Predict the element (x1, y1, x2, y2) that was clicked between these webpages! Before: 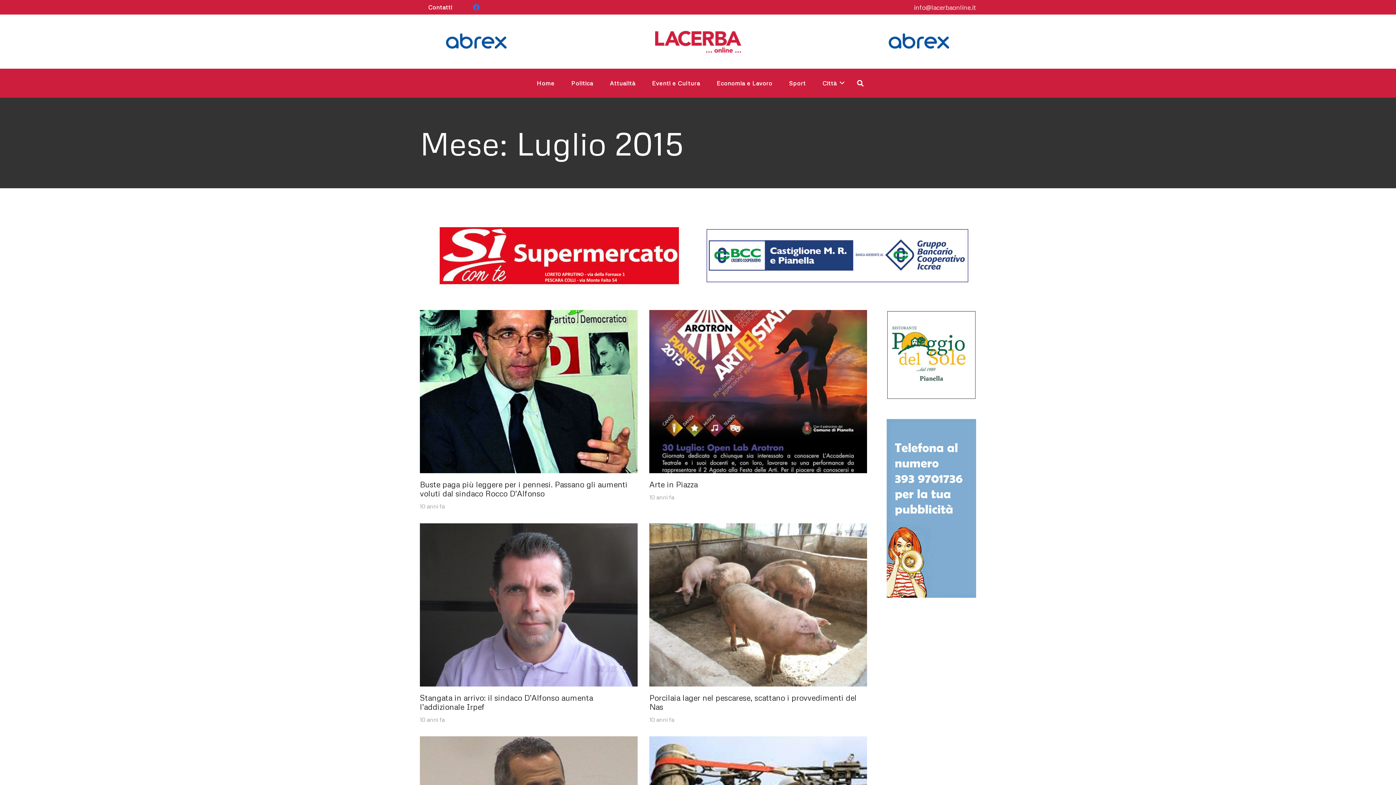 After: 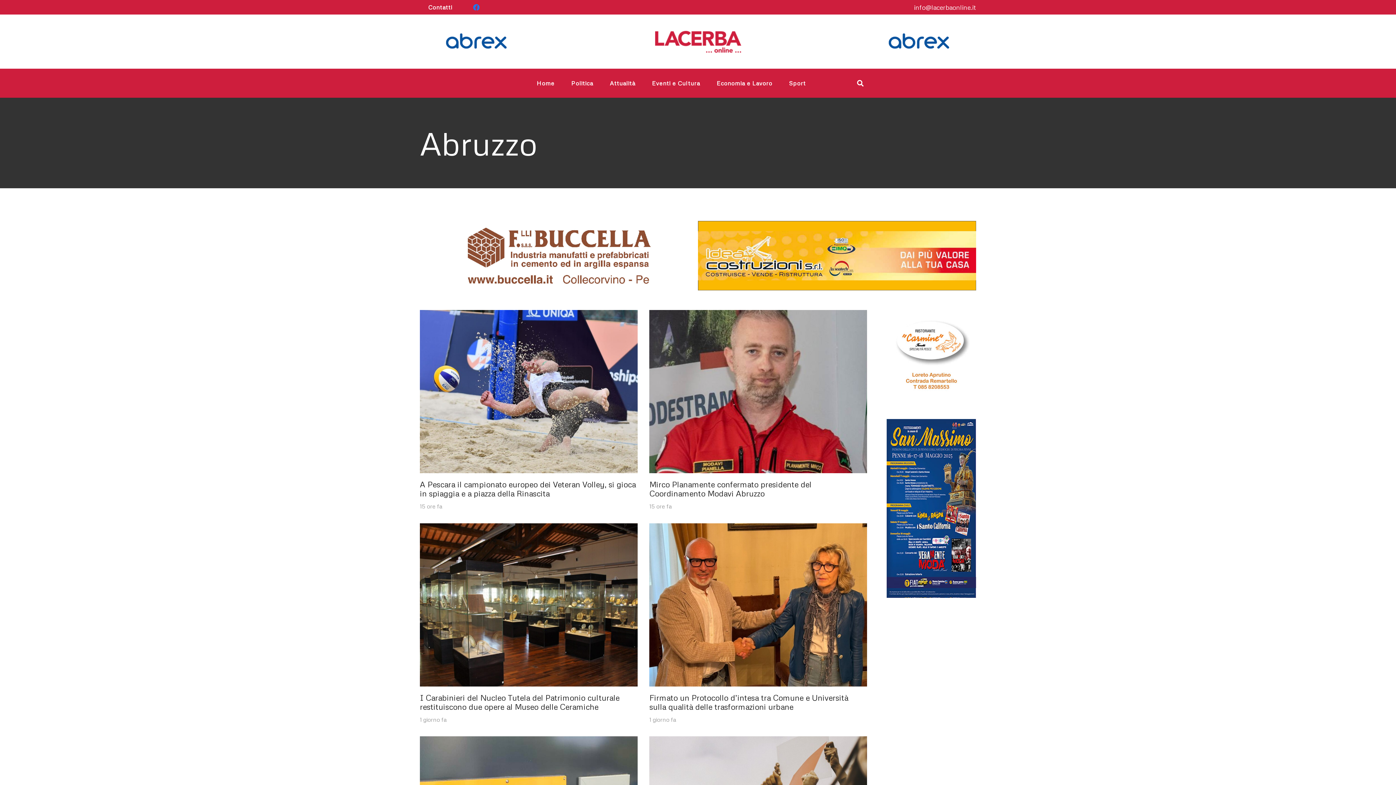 Action: label: Città bbox: (814, 68, 853, 97)